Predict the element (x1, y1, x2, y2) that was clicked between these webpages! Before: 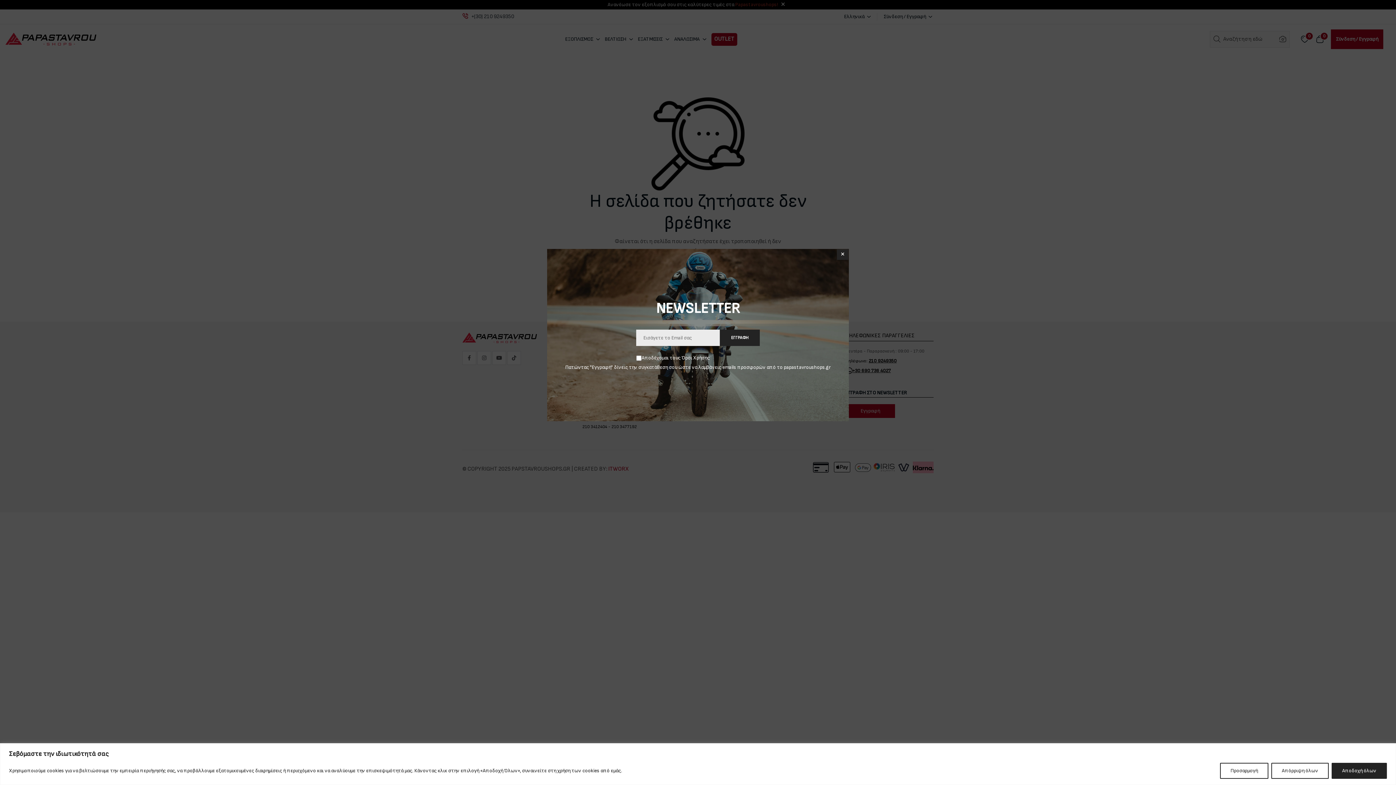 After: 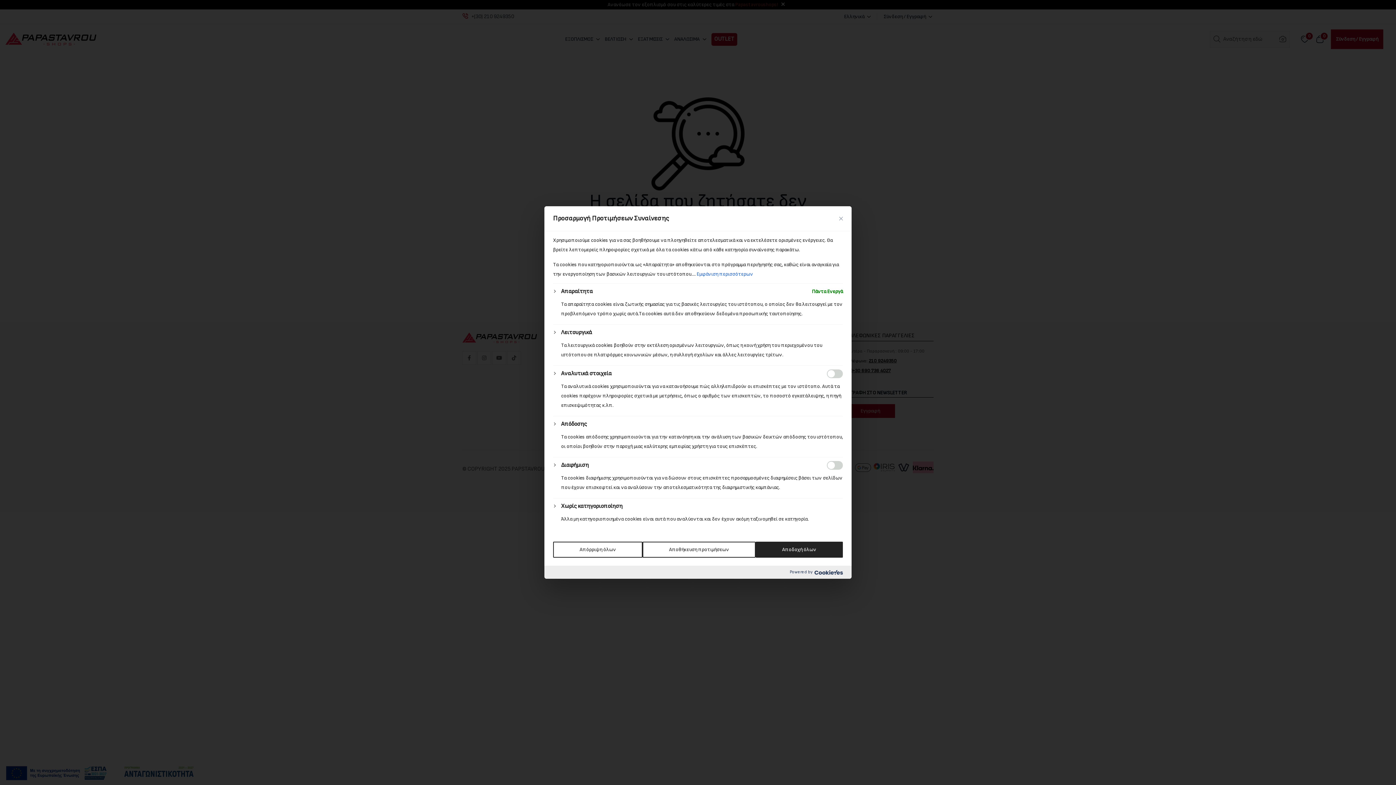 Action: bbox: (1220, 763, 1268, 779) label: Προσαρμογή